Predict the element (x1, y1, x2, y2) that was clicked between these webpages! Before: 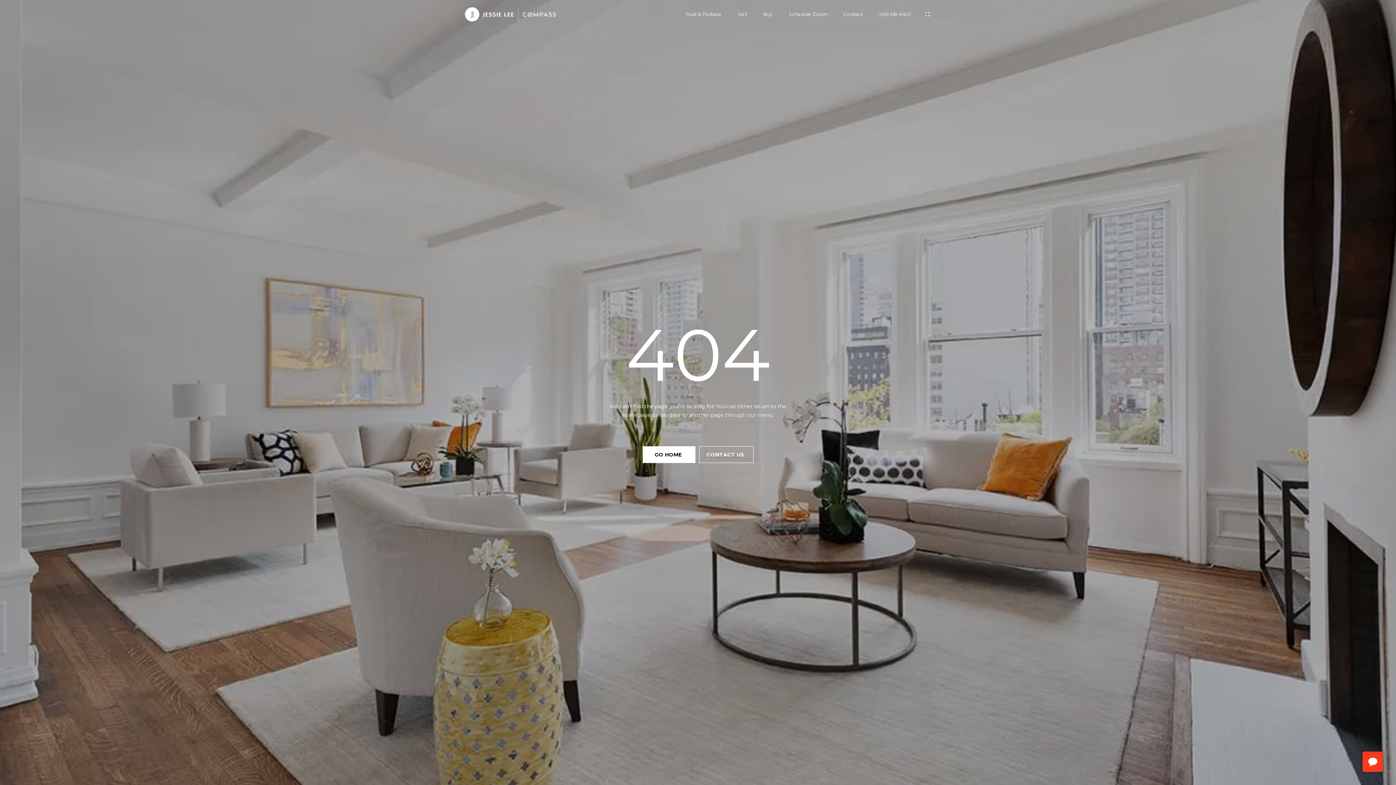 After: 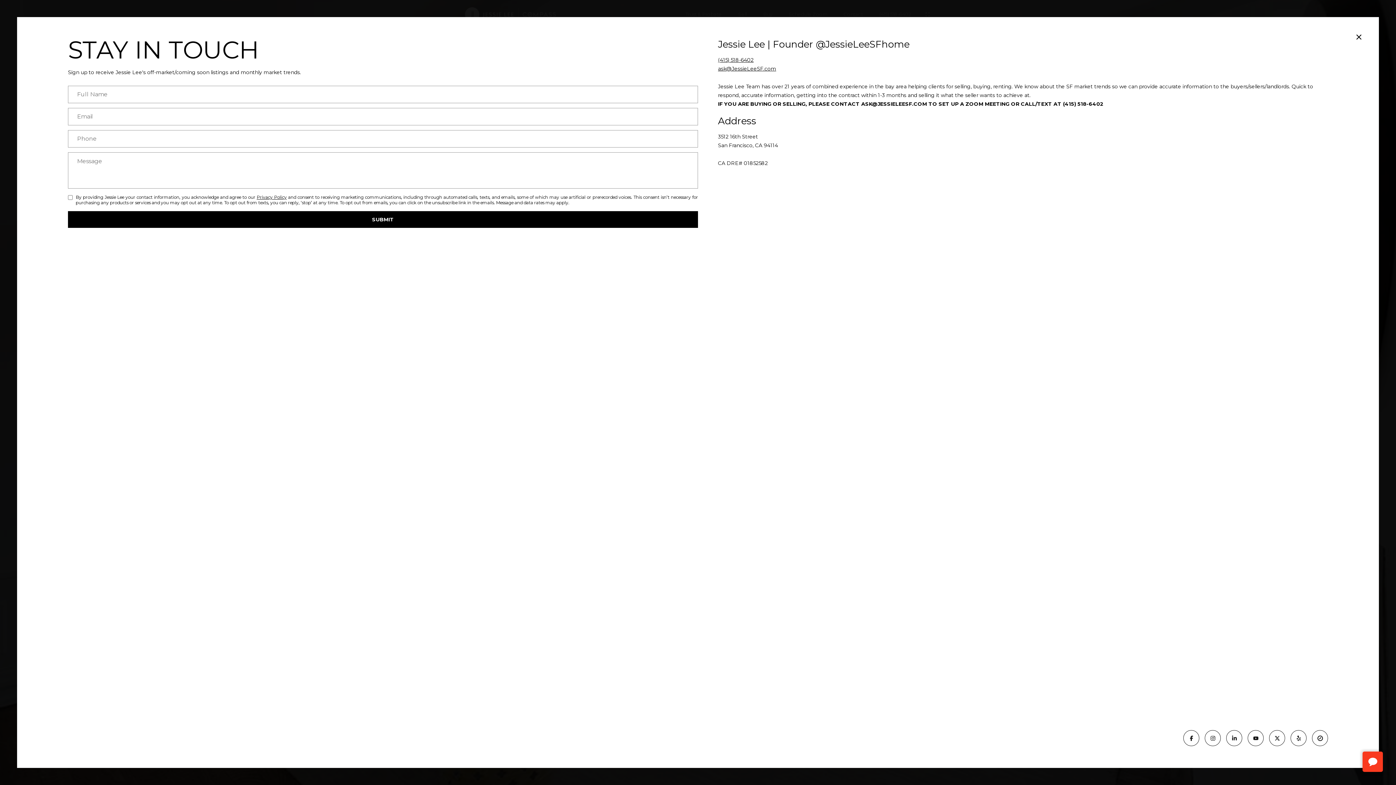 Action: label: Contact bbox: (843, 11, 863, 17)